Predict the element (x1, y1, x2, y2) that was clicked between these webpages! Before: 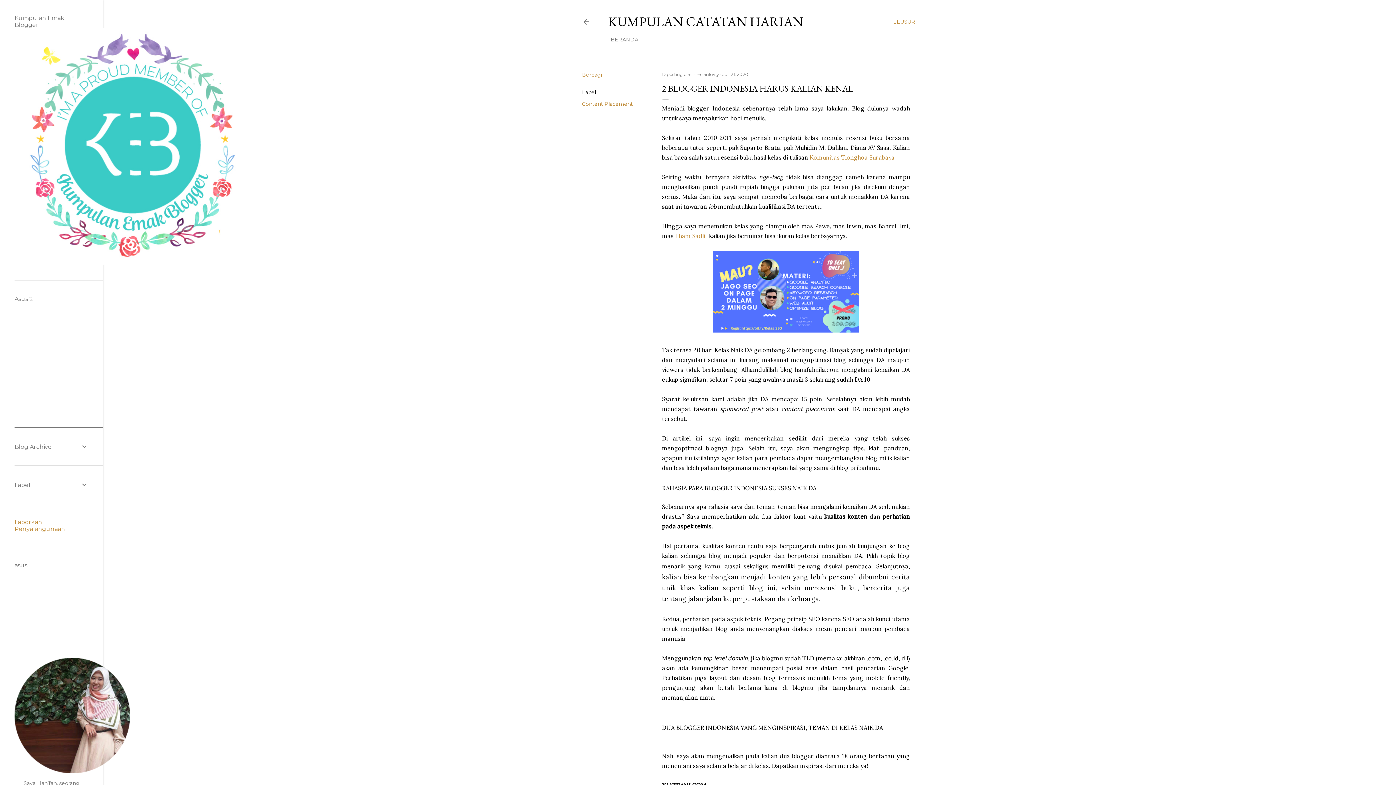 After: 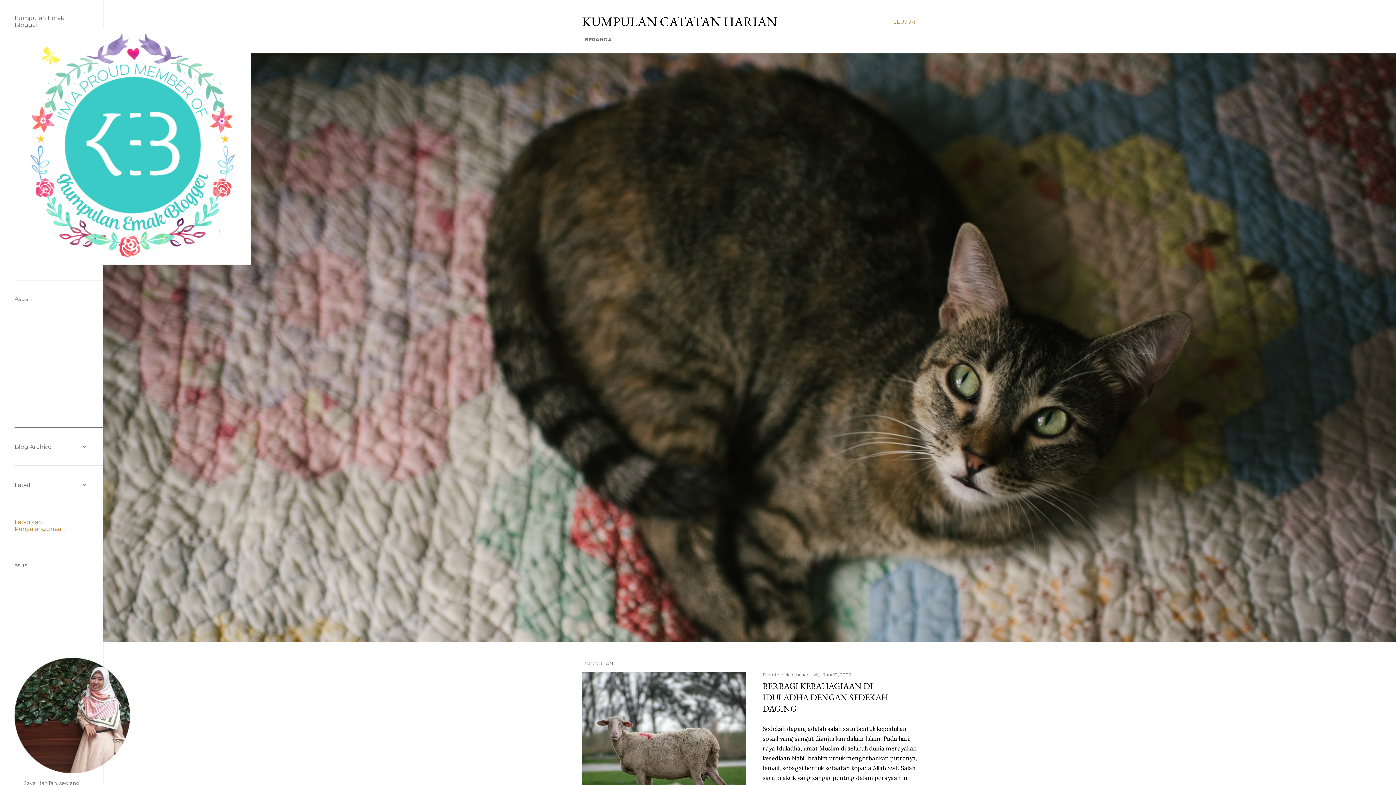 Action: label: BERANDA bbox: (610, 36, 638, 42)